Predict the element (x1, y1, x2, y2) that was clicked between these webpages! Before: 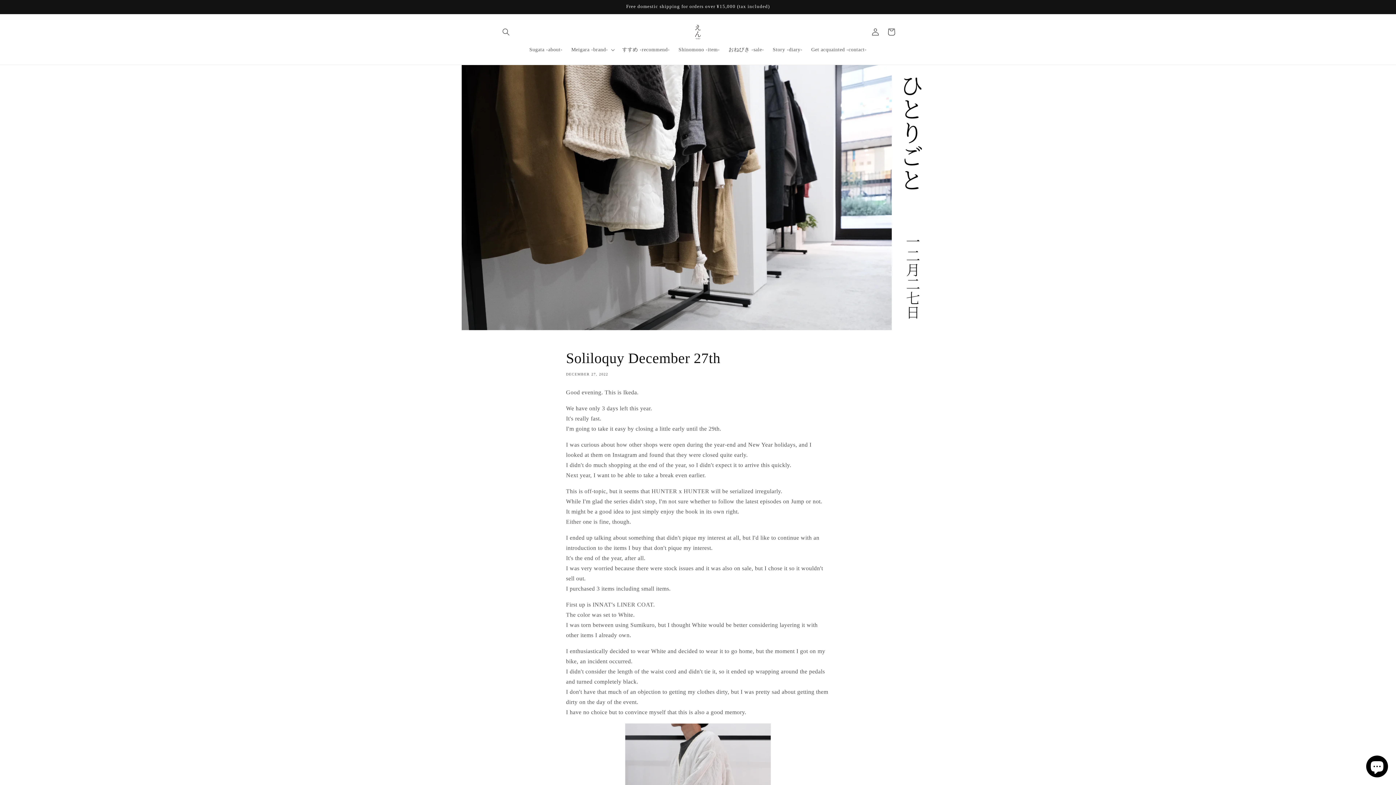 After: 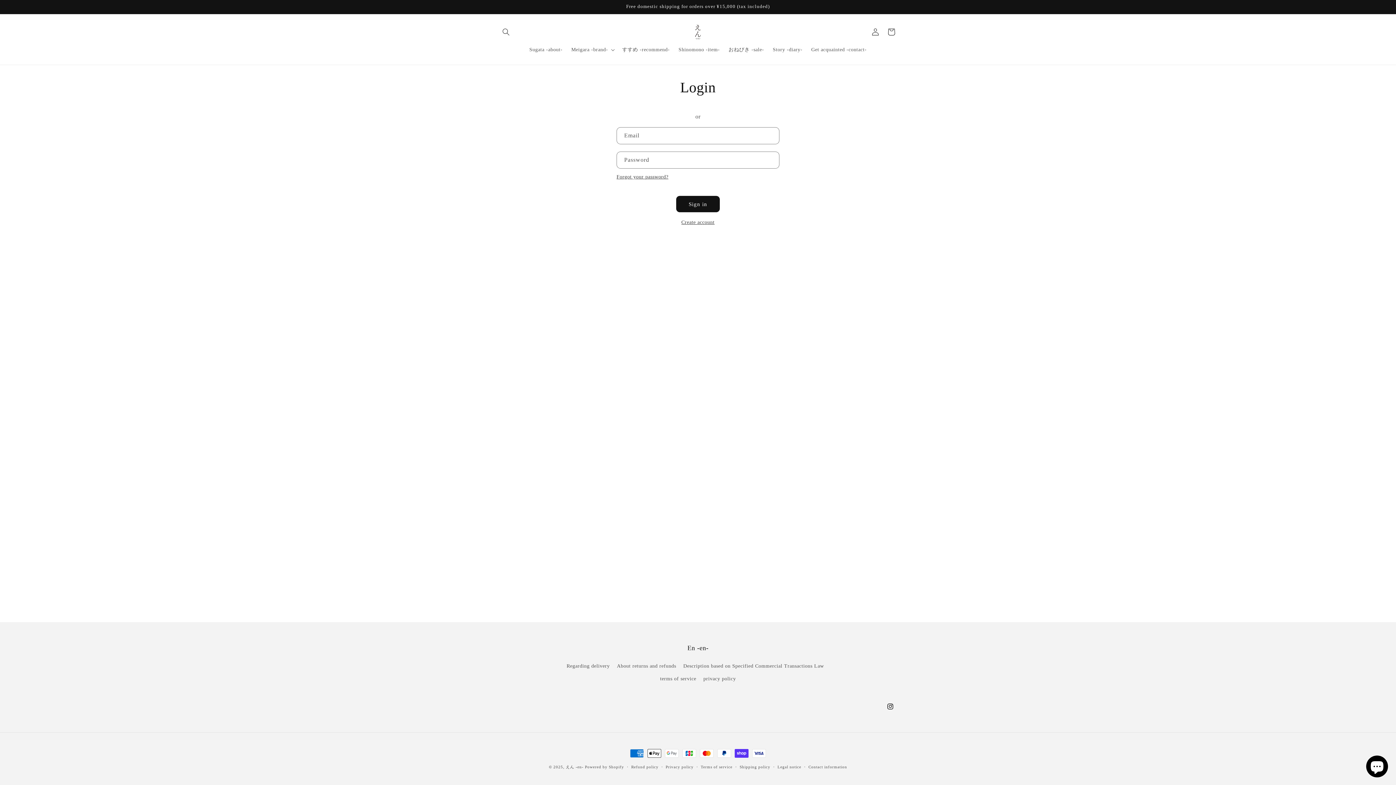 Action: bbox: (867, 23, 883, 39) label: Log in